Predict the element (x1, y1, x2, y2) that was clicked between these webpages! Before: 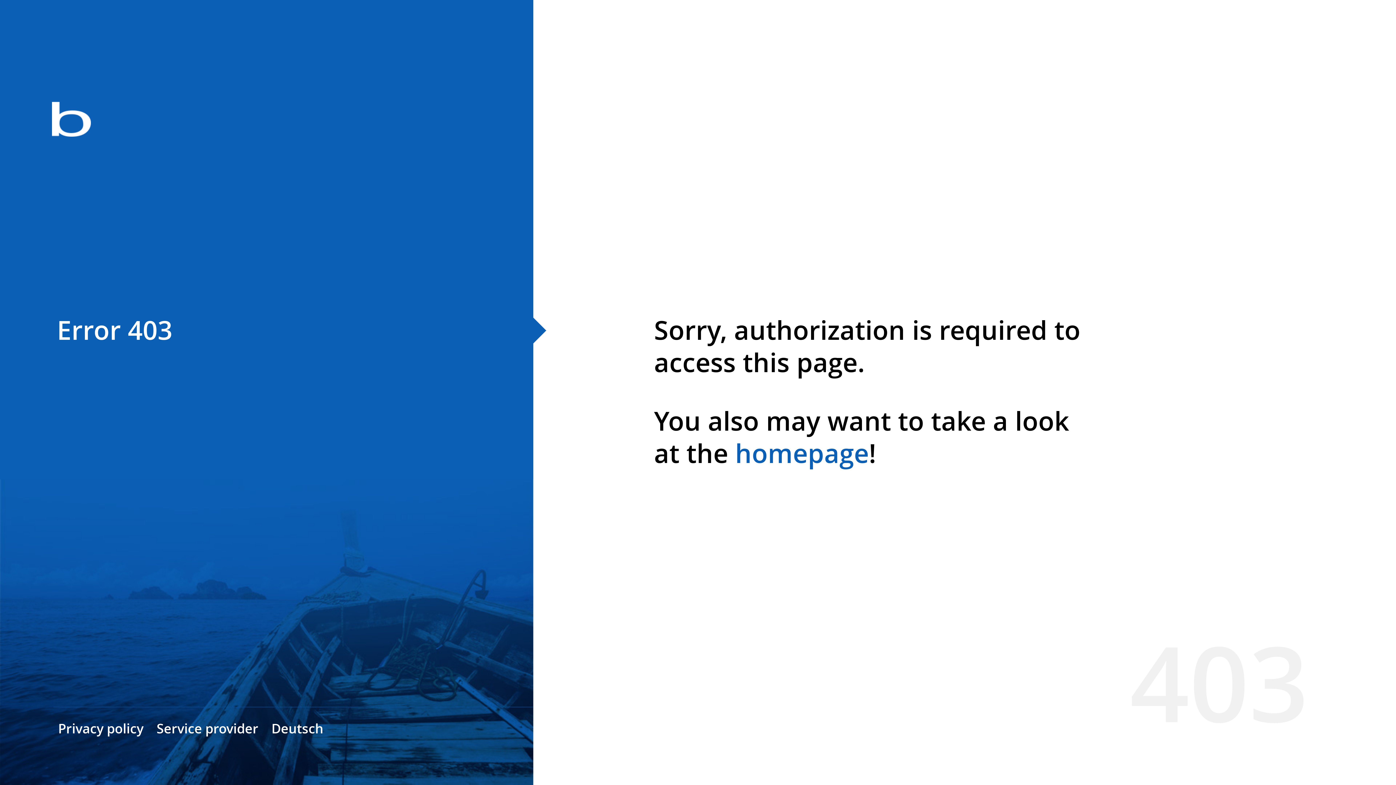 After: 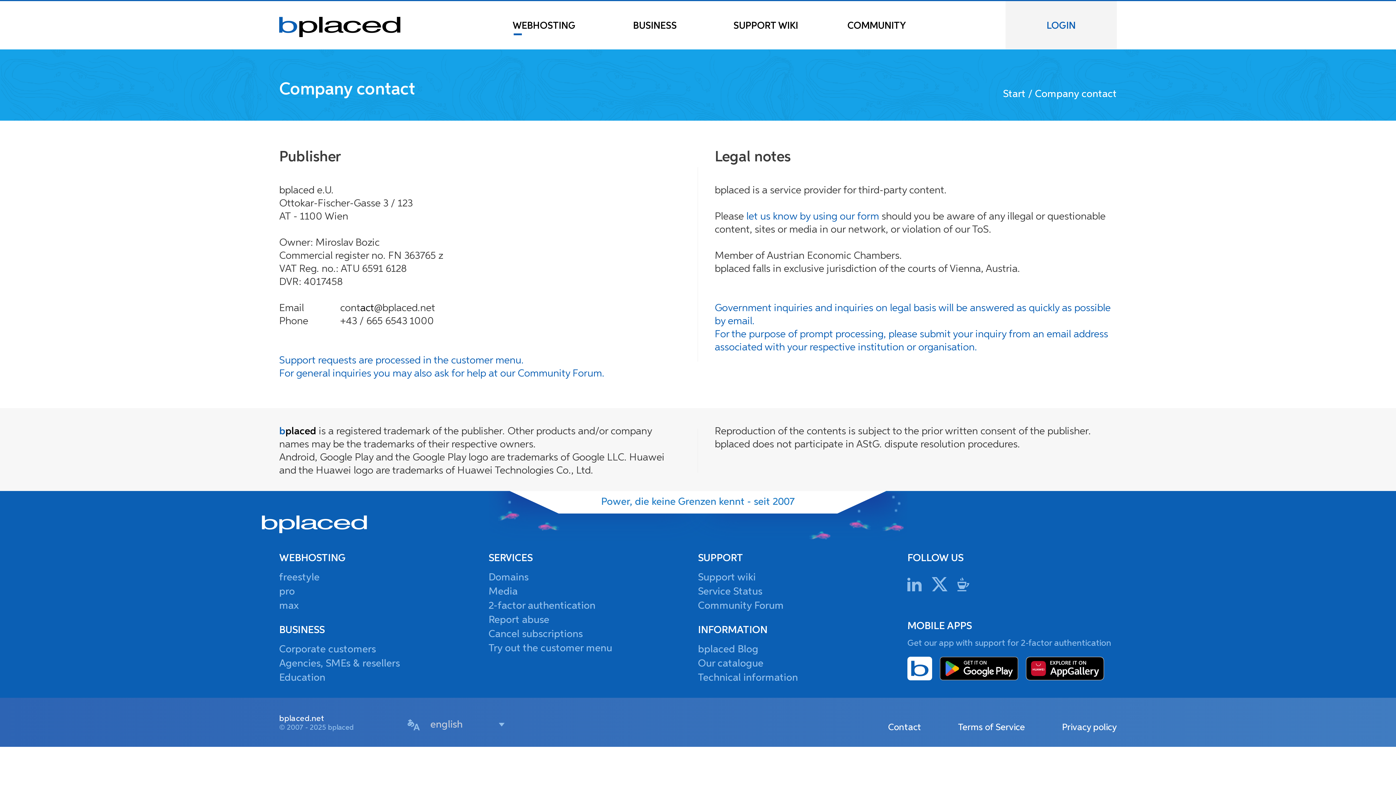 Action: label: Service provider bbox: (156, 720, 258, 737)